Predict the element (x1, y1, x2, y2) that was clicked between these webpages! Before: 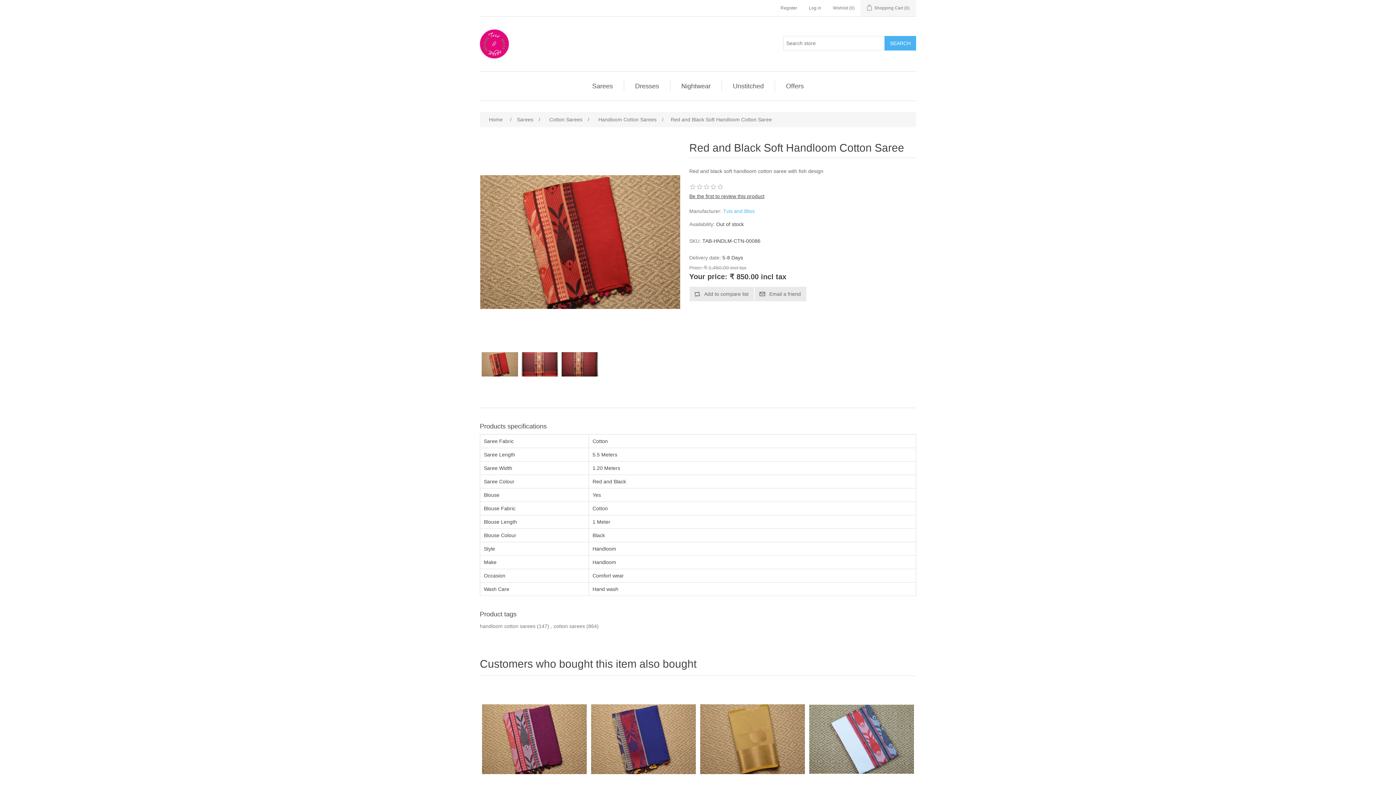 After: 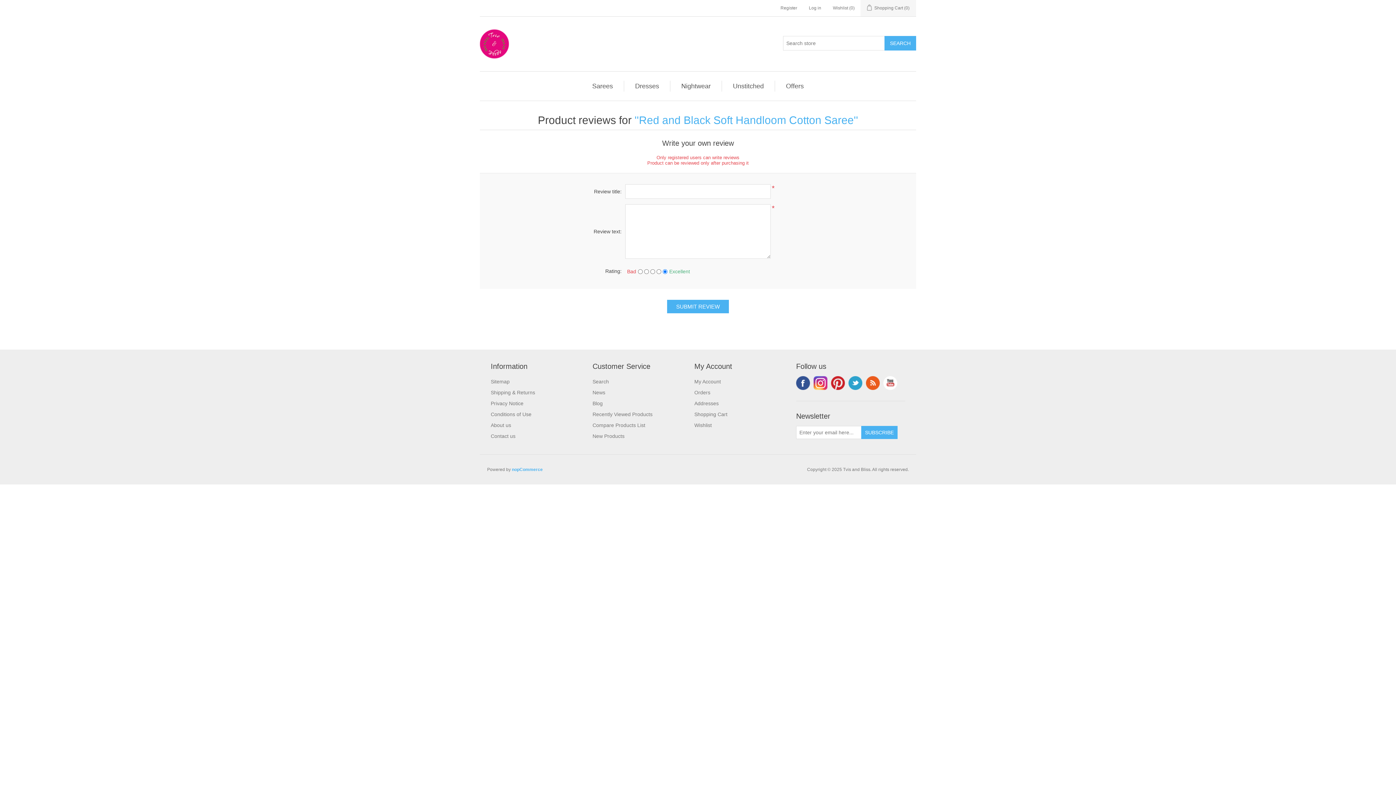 Action: label: Be the first to review this product bbox: (689, 193, 764, 199)